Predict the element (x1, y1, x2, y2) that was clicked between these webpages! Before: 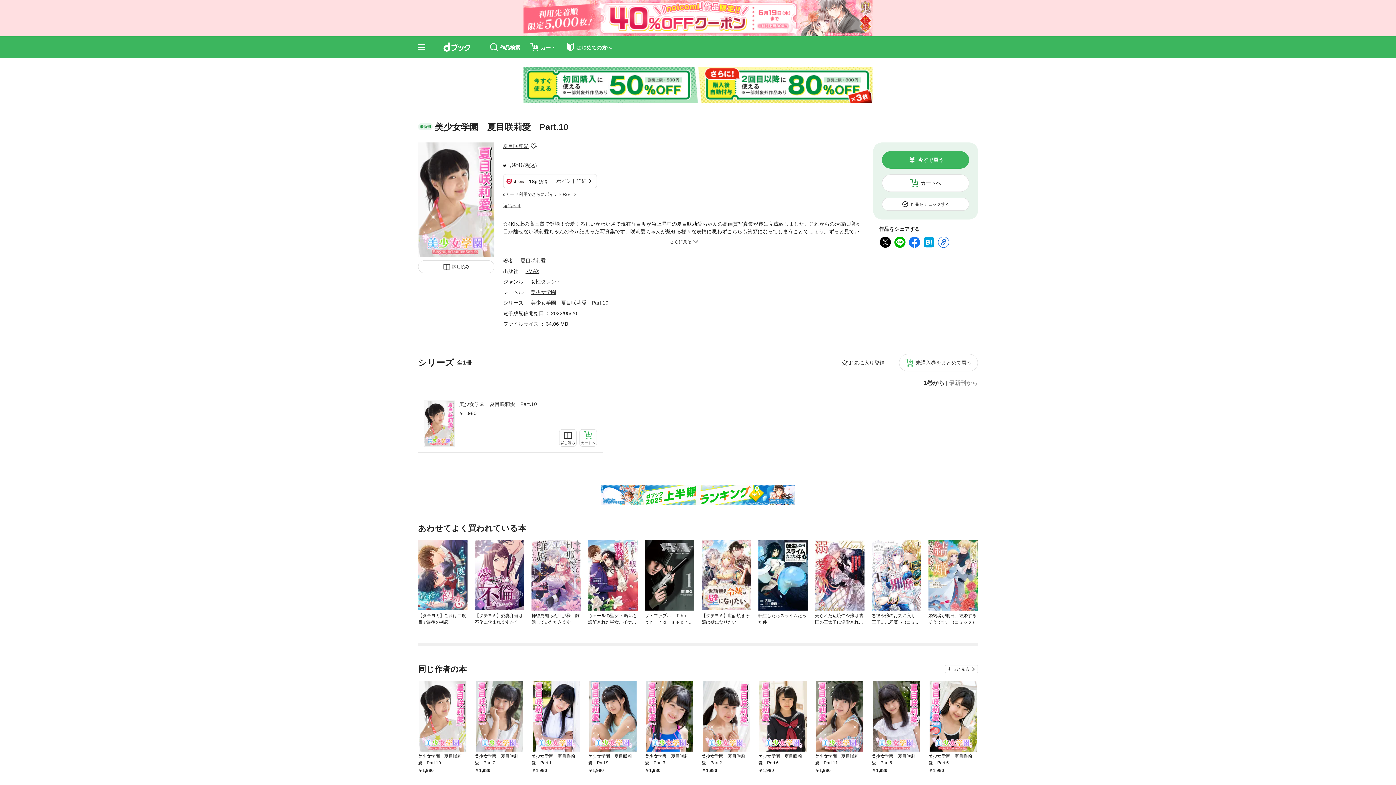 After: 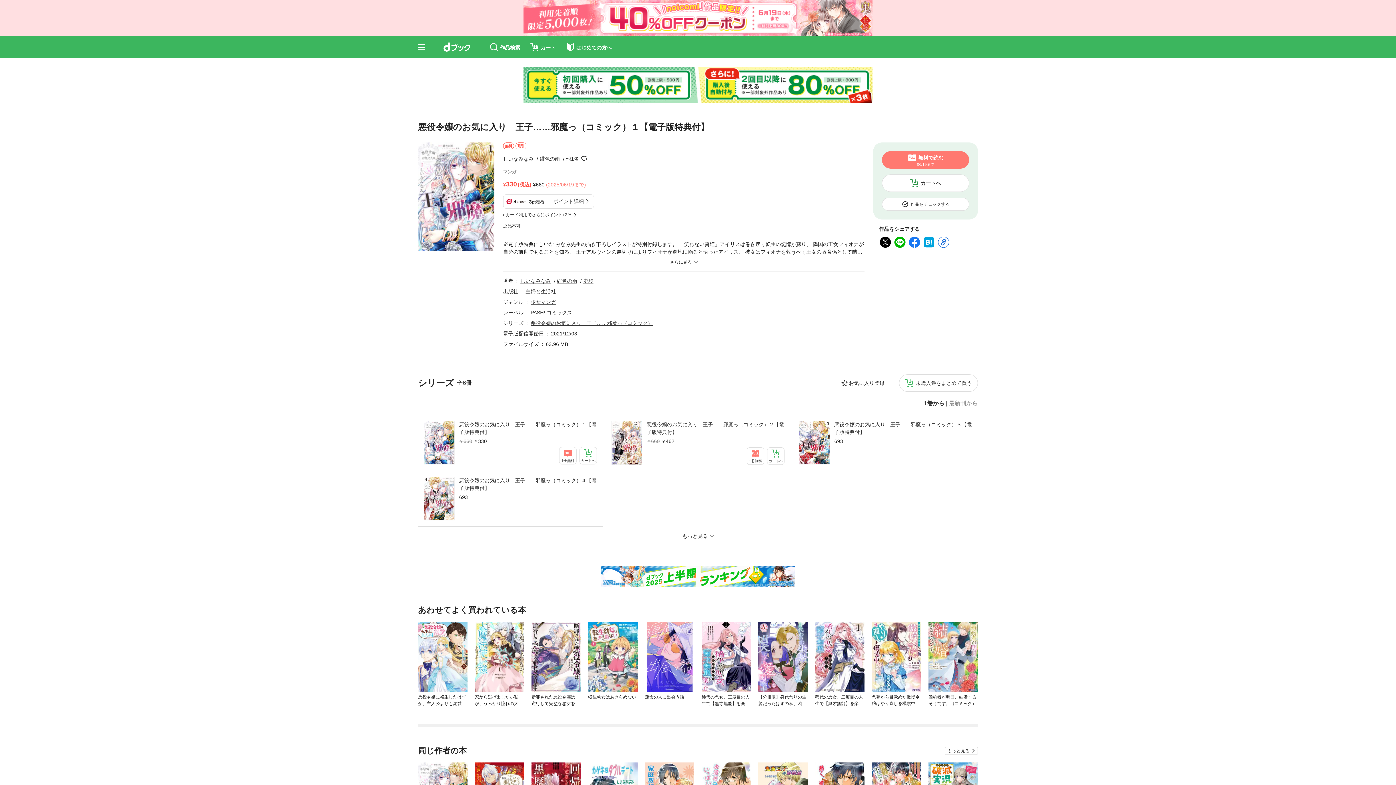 Action: bbox: (872, 540, 921, 610)